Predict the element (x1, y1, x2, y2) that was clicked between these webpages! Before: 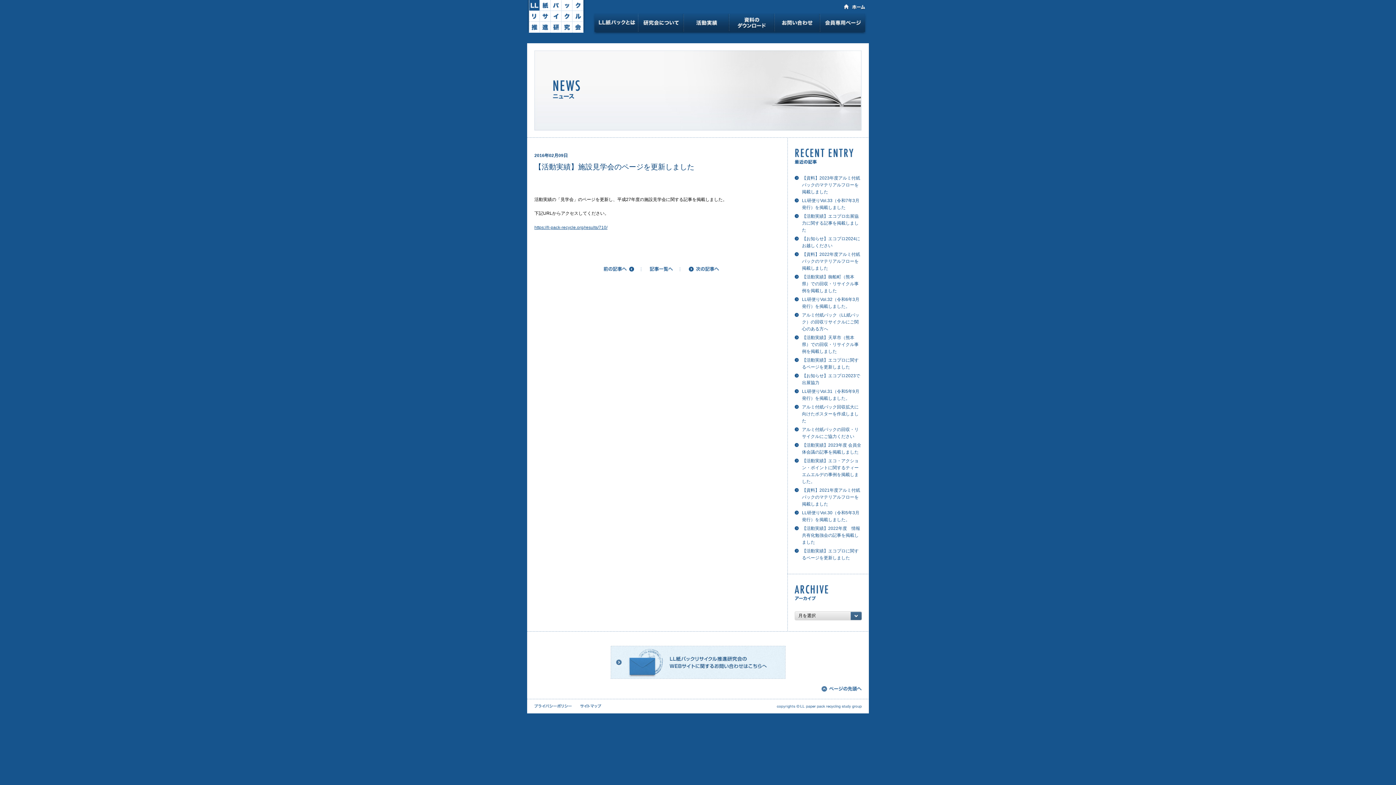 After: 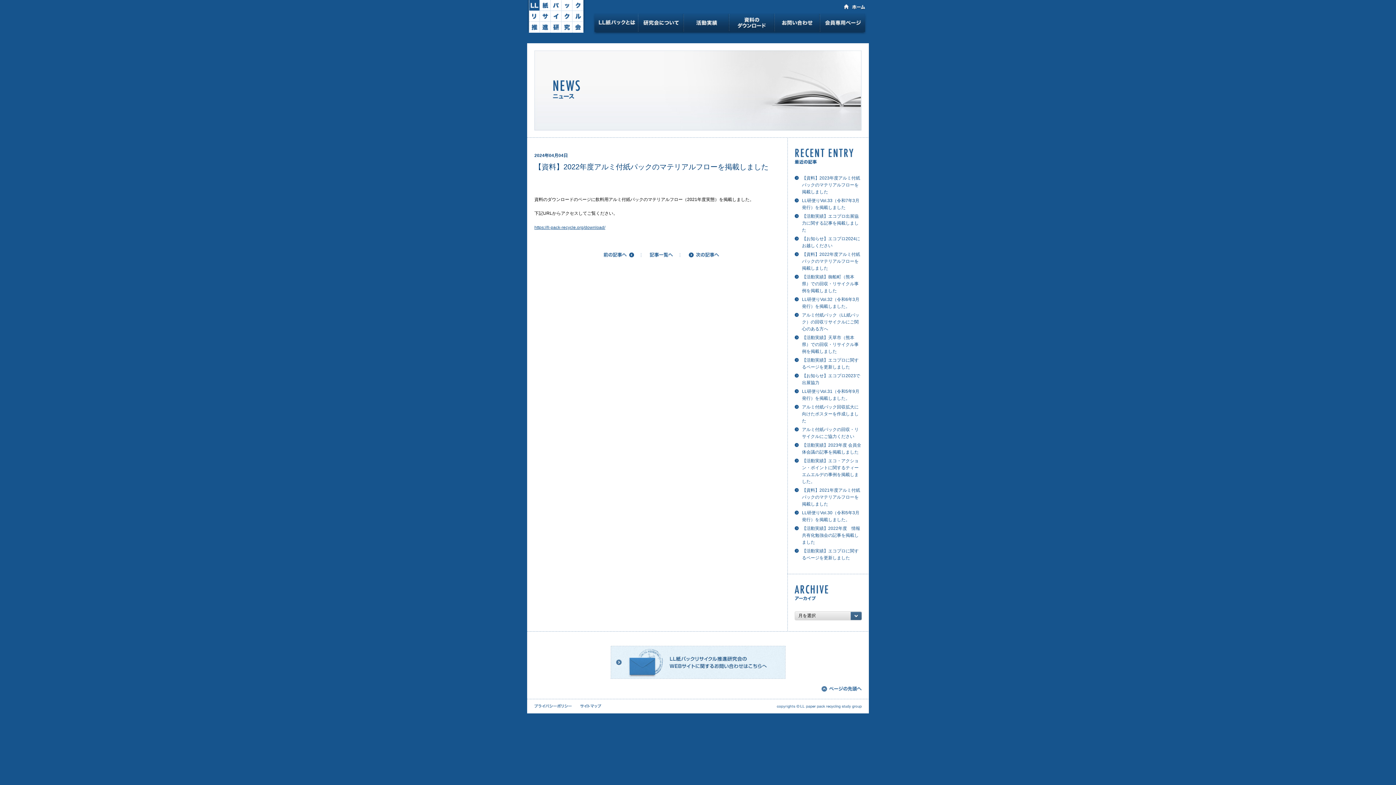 Action: bbox: (802, 252, 860, 270) label: 【資料】2022年度アルミ付紙パックのマテリアルフローを掲載しました